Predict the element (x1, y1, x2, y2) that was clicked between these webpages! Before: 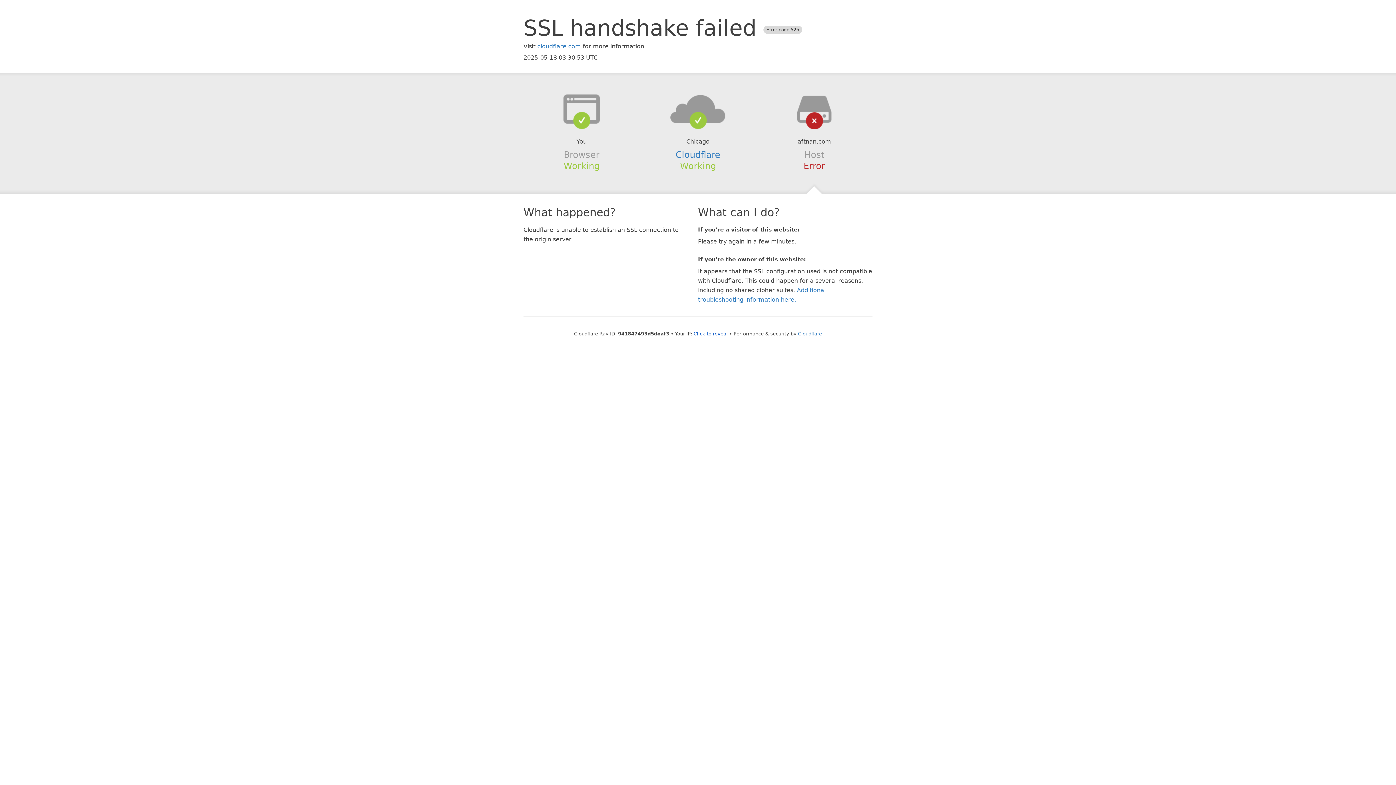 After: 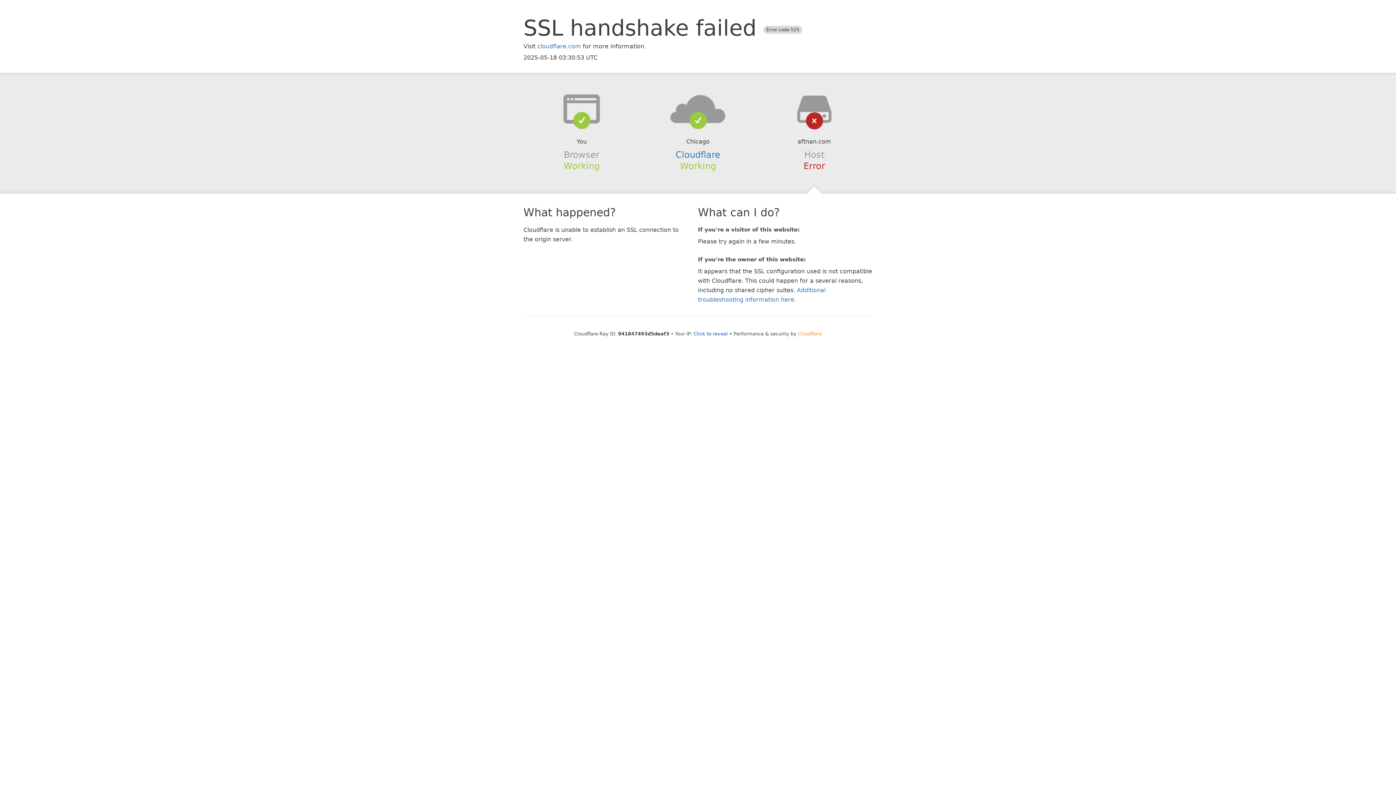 Action: bbox: (798, 331, 822, 336) label: Cloudflare